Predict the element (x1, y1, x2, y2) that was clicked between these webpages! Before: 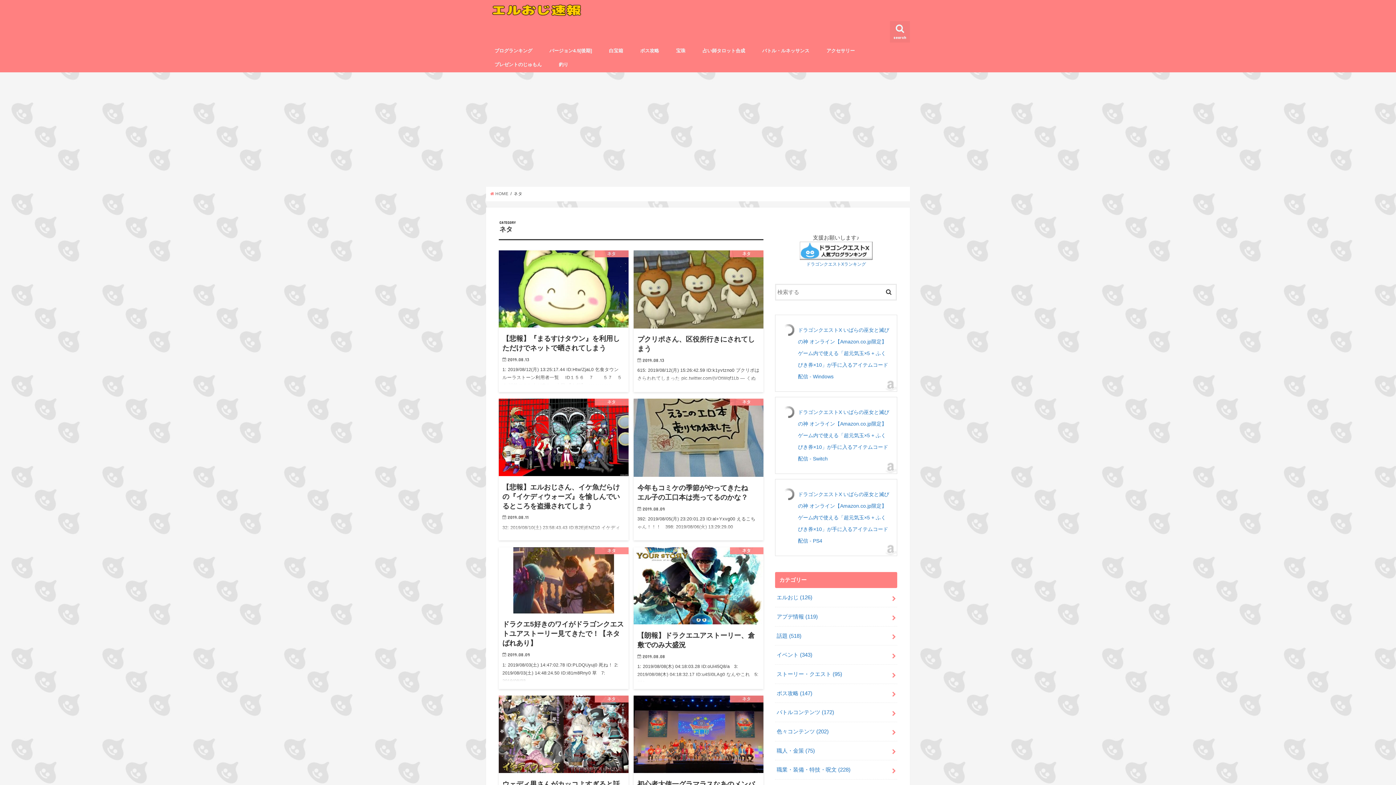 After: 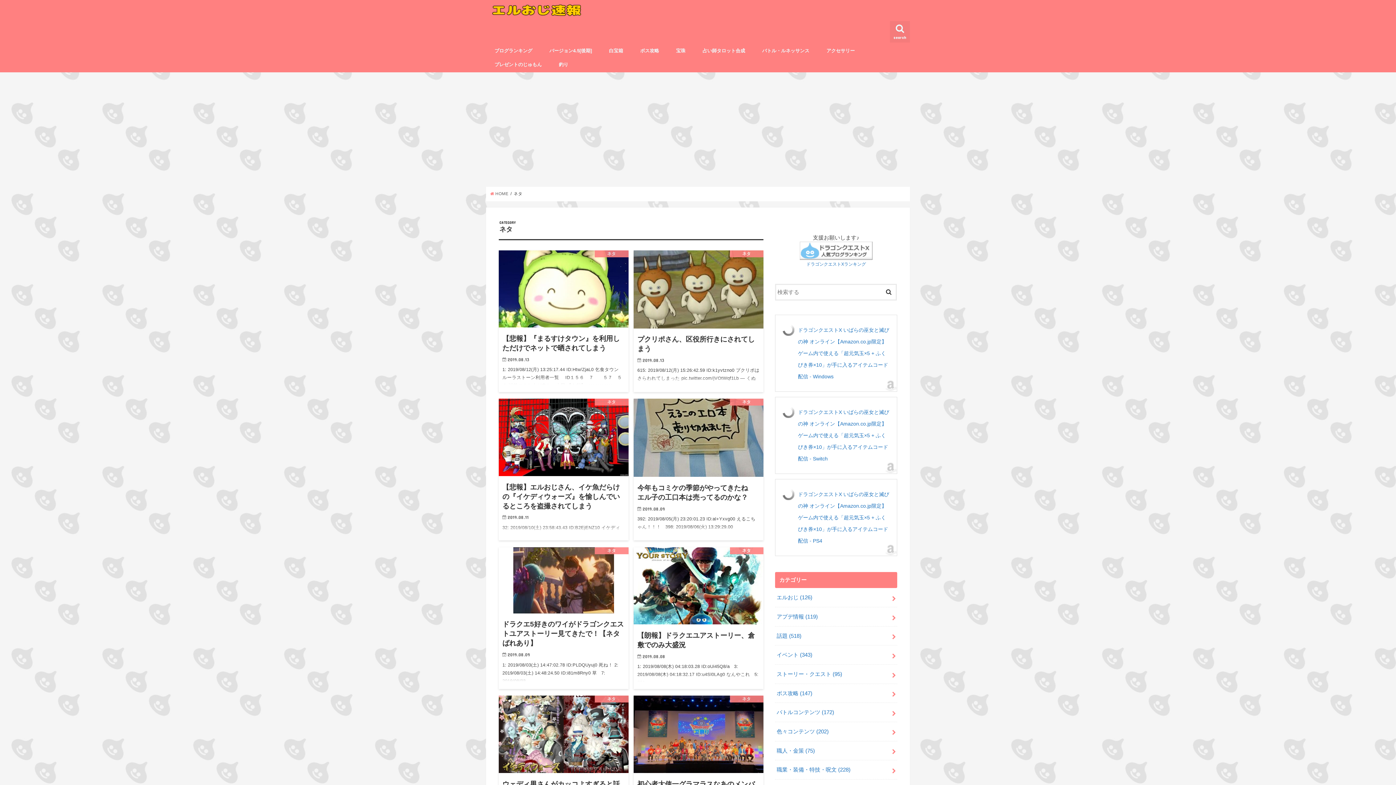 Action: bbox: (800, 253, 872, 258)